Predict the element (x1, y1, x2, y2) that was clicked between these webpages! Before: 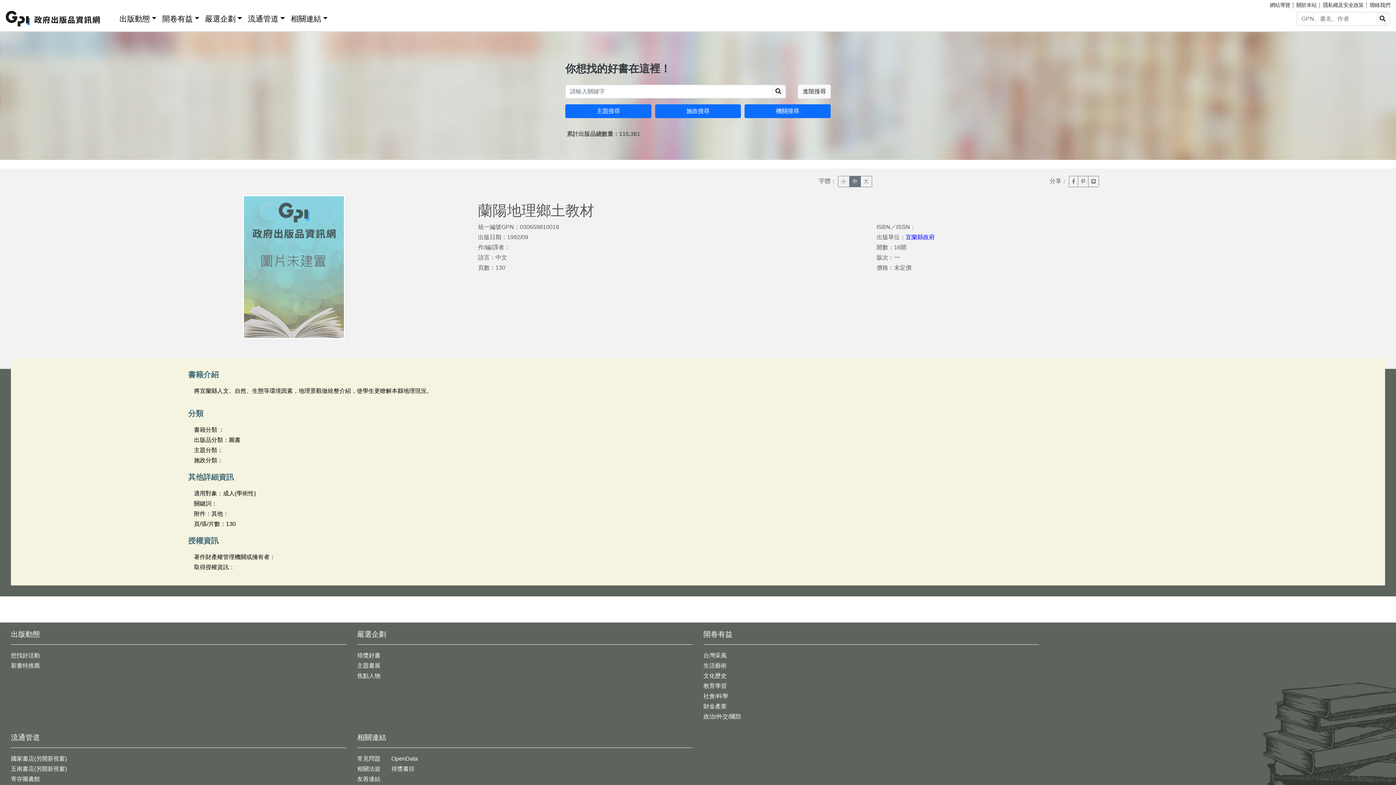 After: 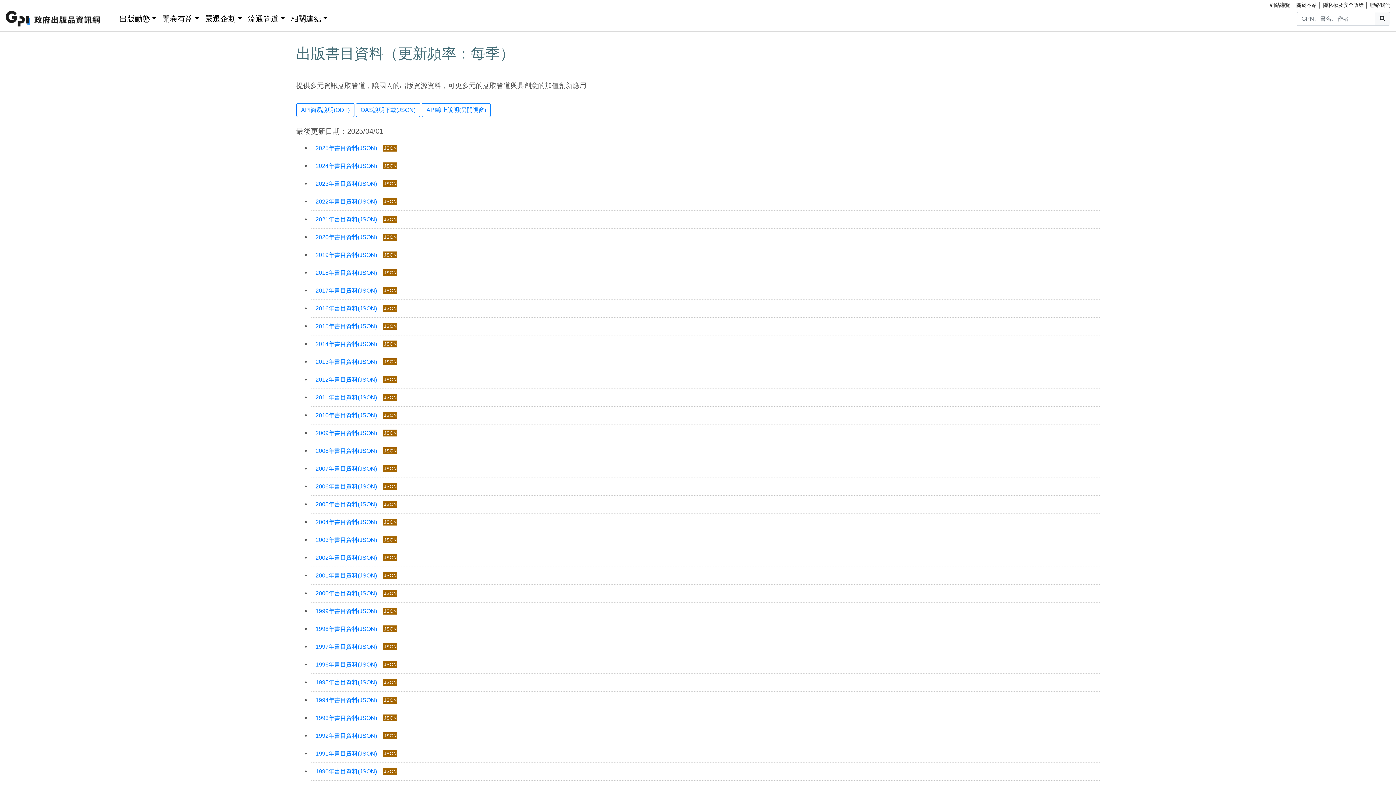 Action: label: OpenData bbox: (391, 756, 418, 762)